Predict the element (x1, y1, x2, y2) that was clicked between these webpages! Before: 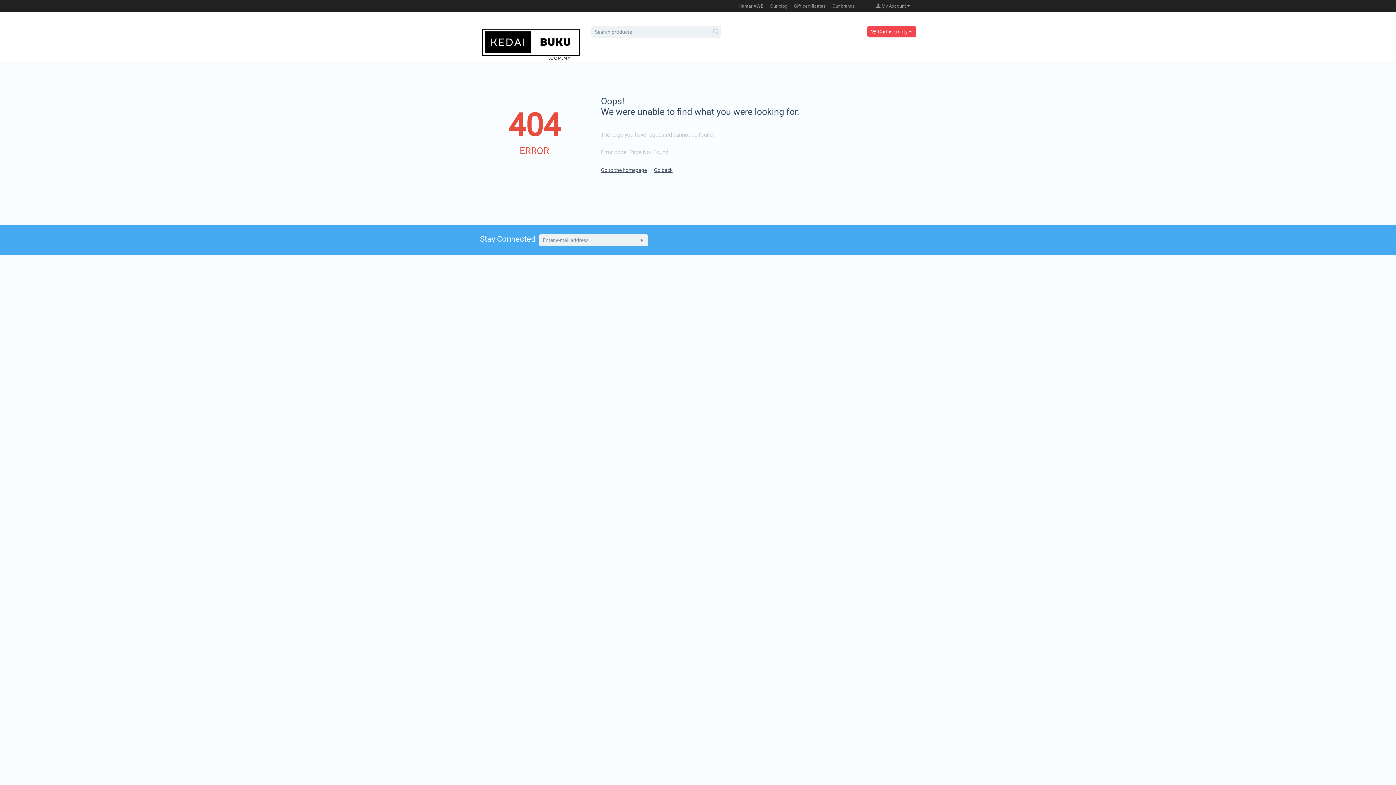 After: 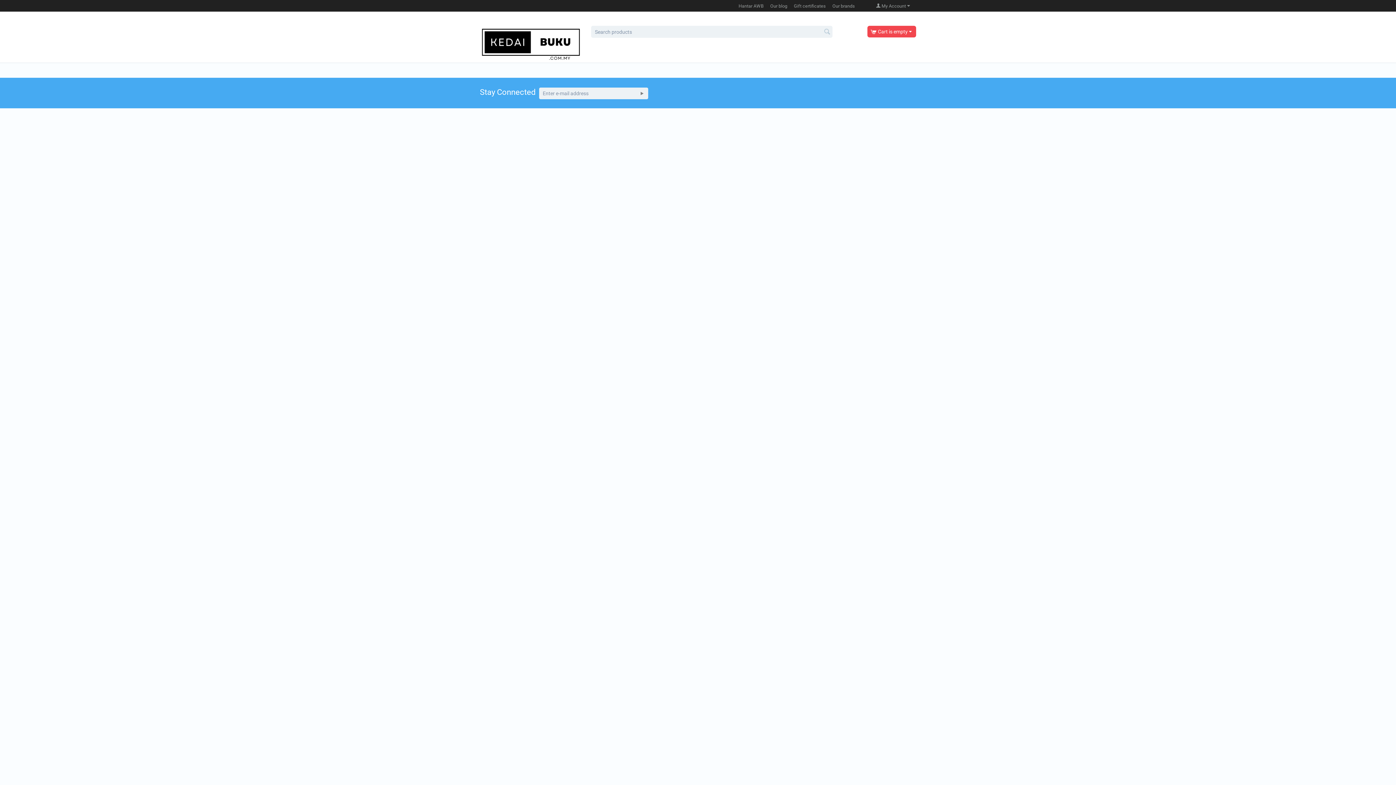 Action: label: Go to the homepage bbox: (601, 167, 646, 173)